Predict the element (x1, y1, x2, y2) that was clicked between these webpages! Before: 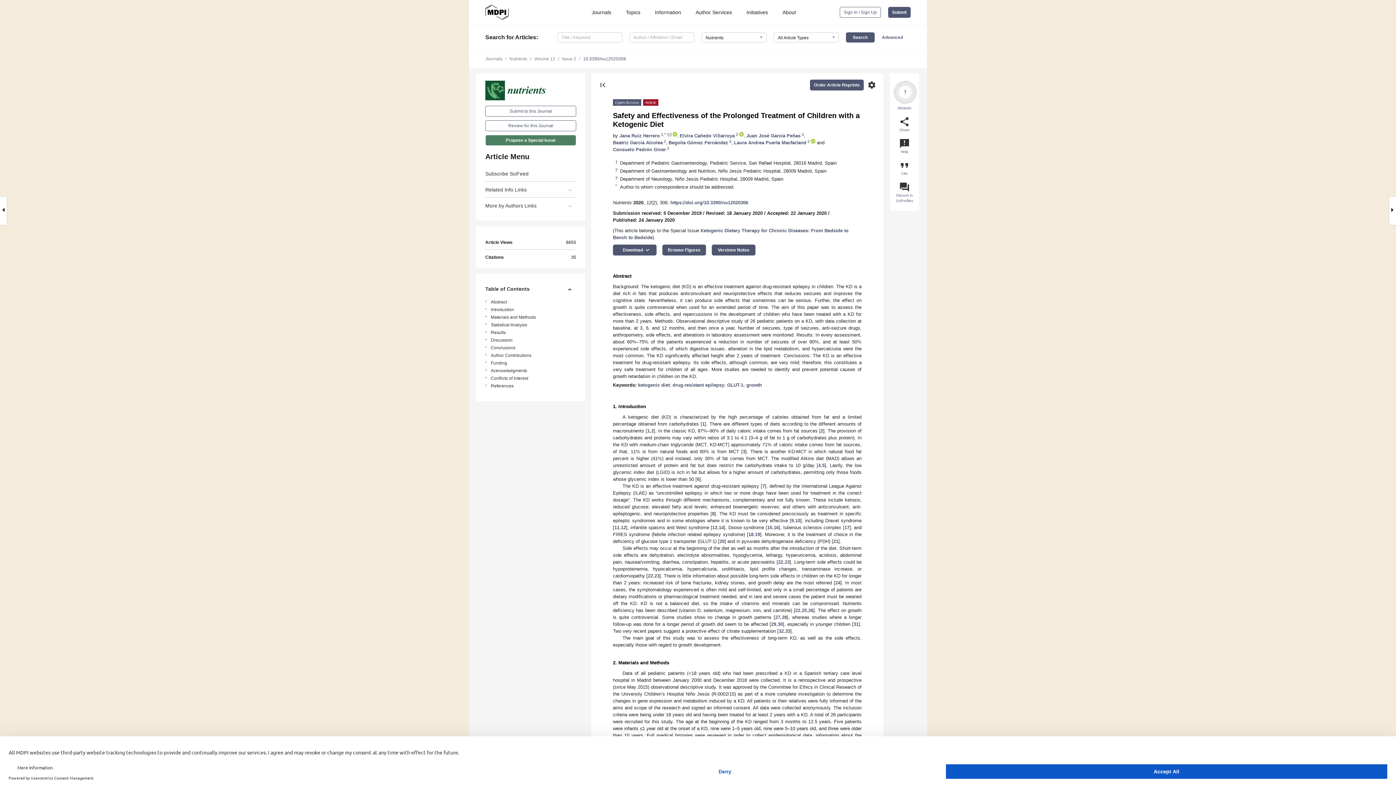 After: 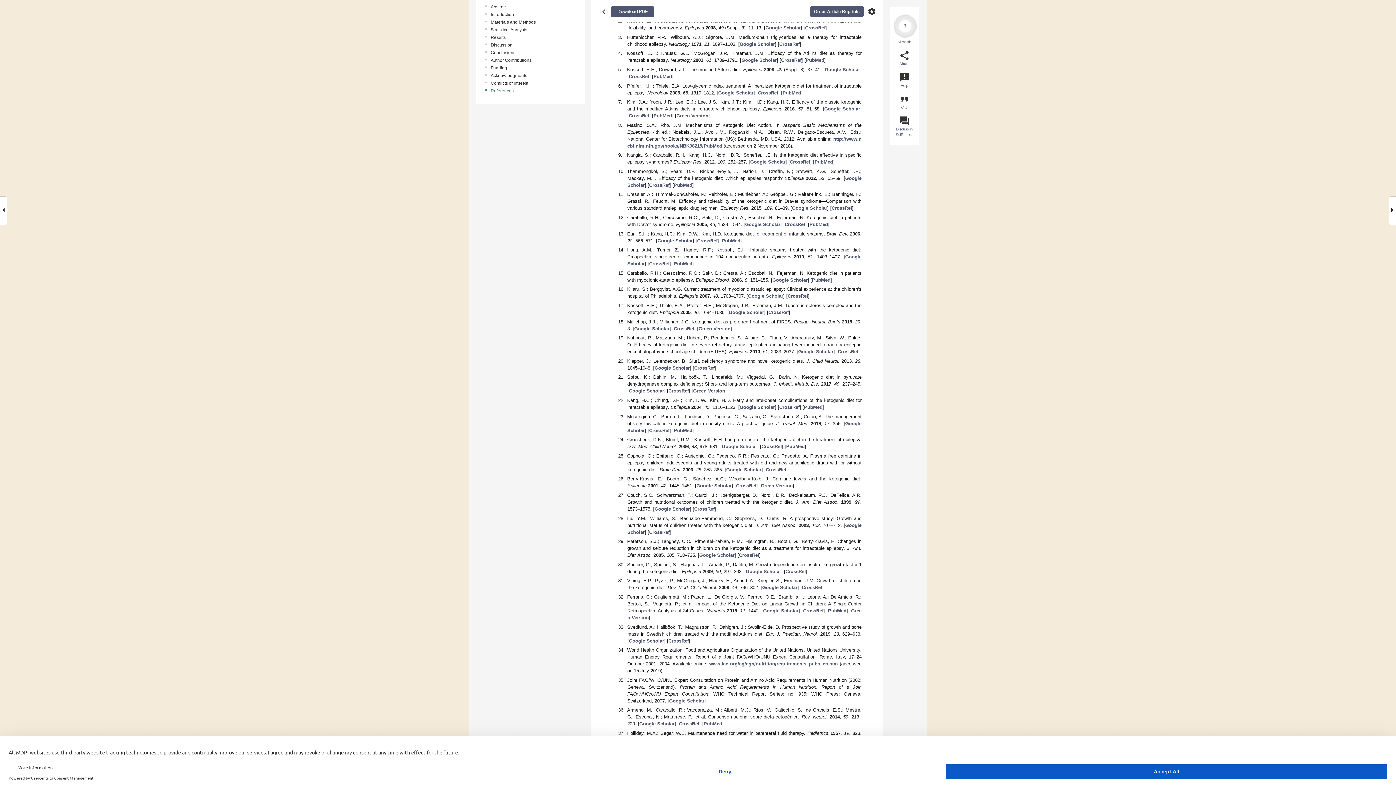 Action: label: 1 bbox: (647, 428, 649, 433)